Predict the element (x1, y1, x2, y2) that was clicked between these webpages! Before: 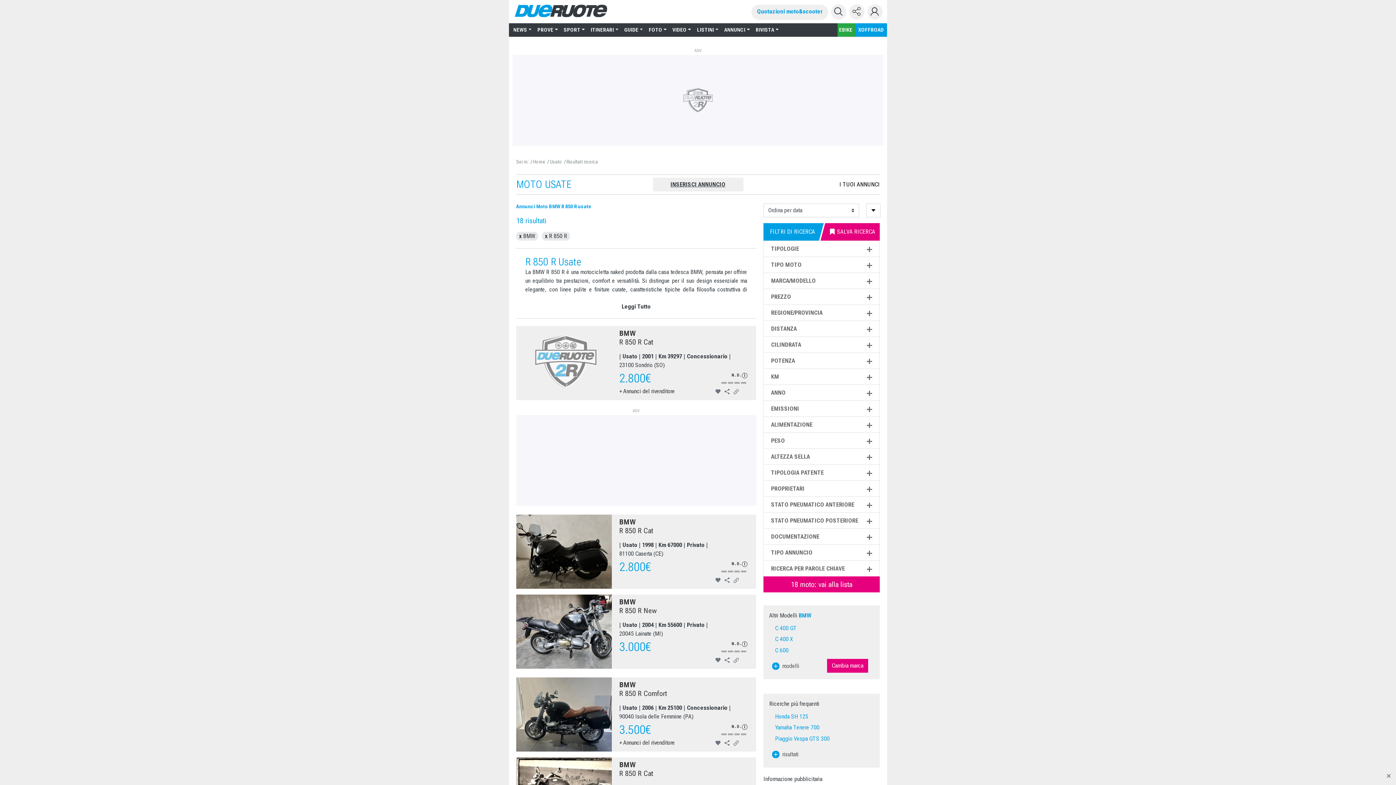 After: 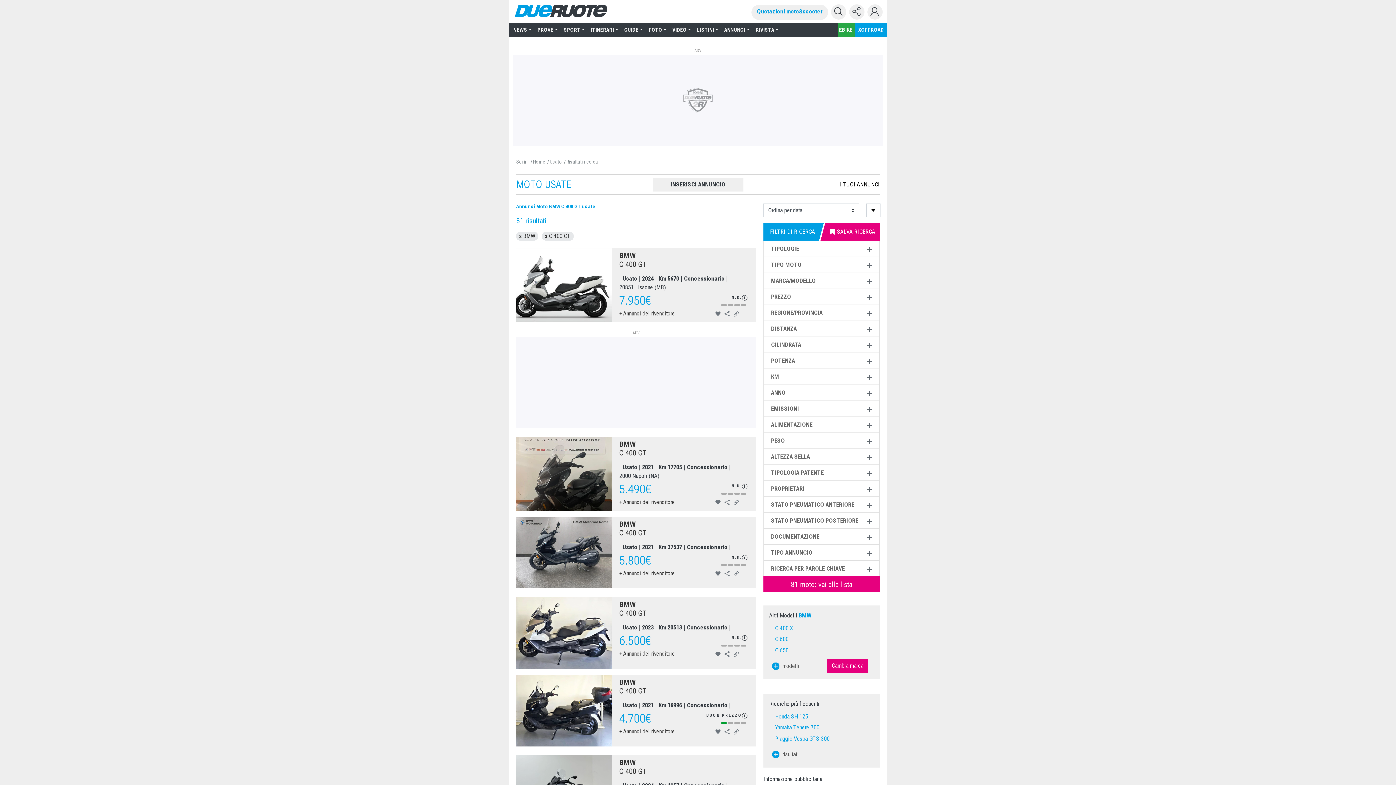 Action: bbox: (769, 623, 874, 634) label: C 400 GT